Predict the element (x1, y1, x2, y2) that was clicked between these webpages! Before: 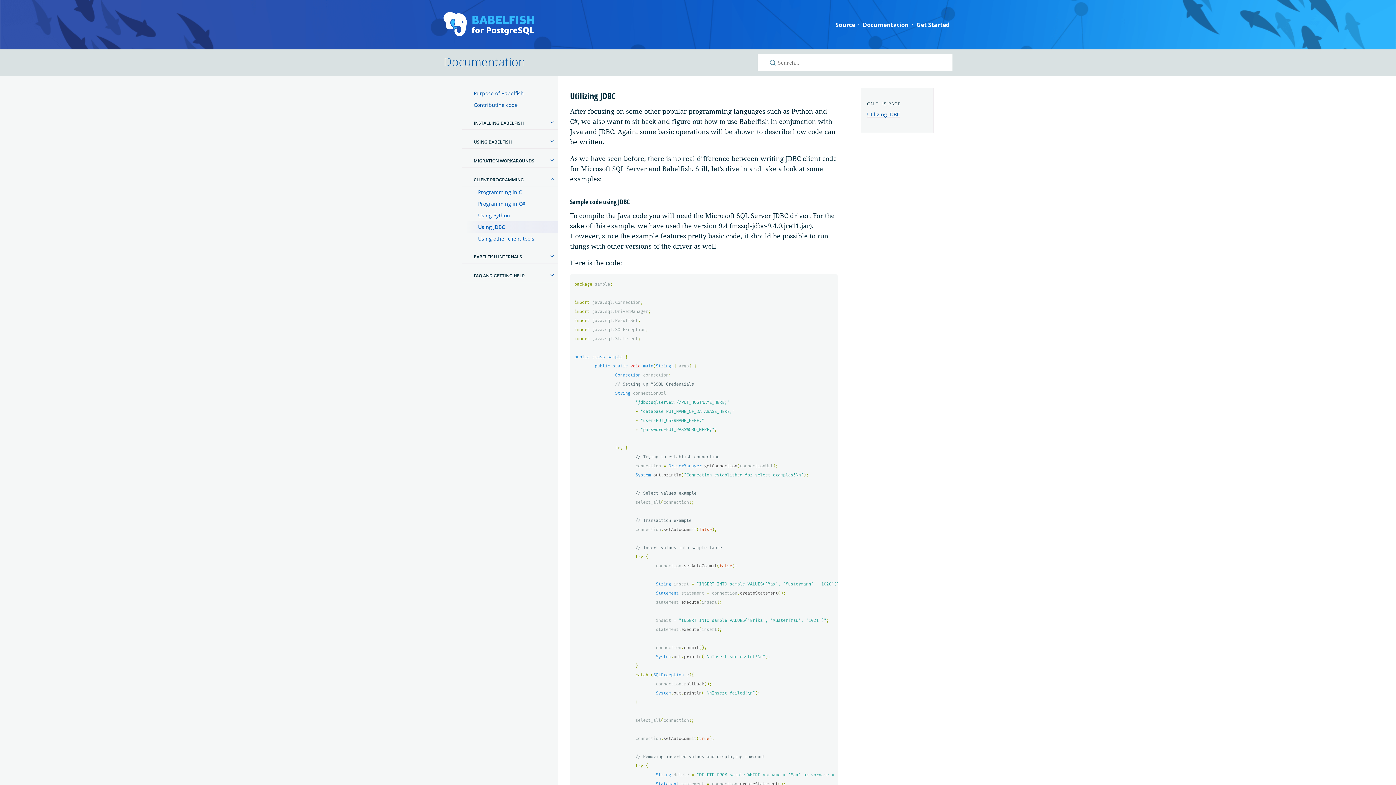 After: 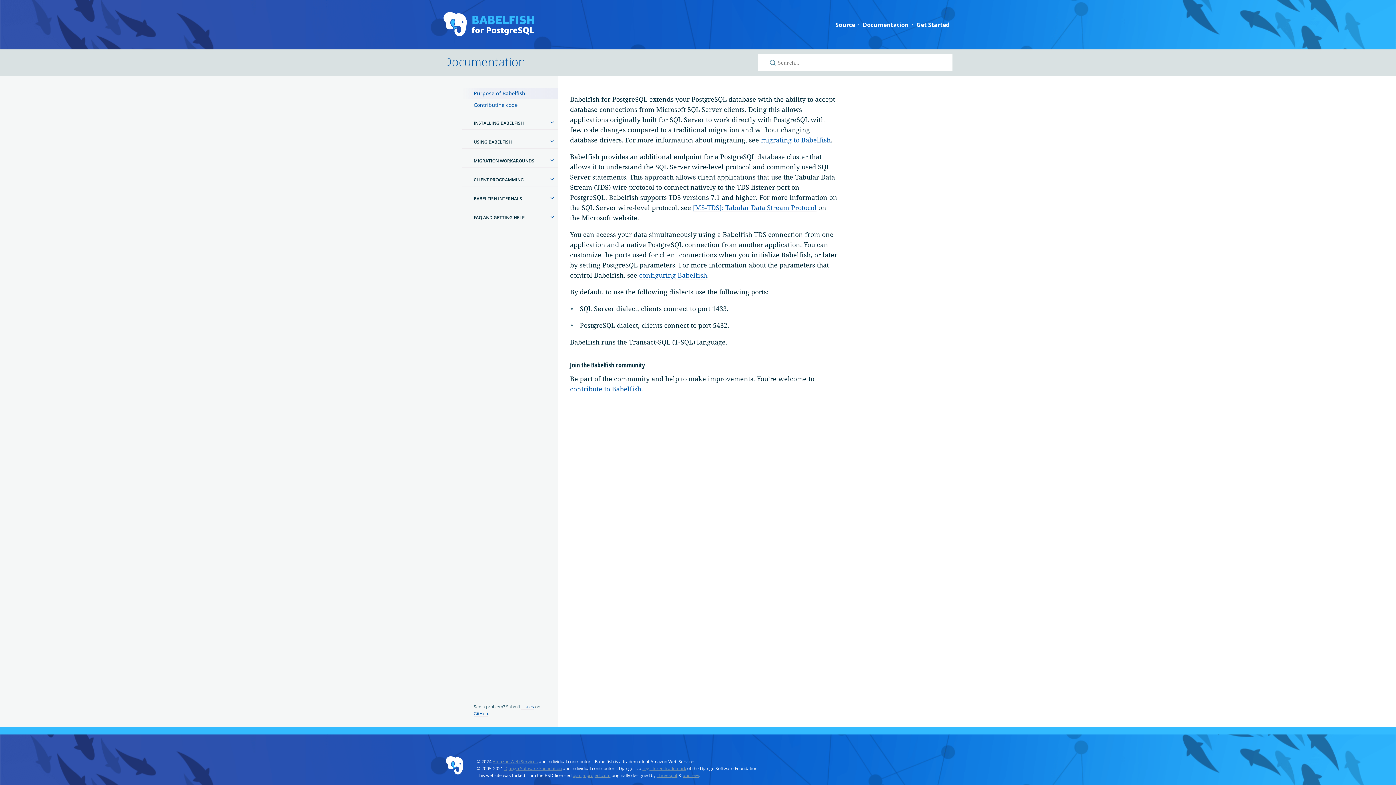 Action: label: Purpose of Babelfish bbox: (462, 87, 558, 99)